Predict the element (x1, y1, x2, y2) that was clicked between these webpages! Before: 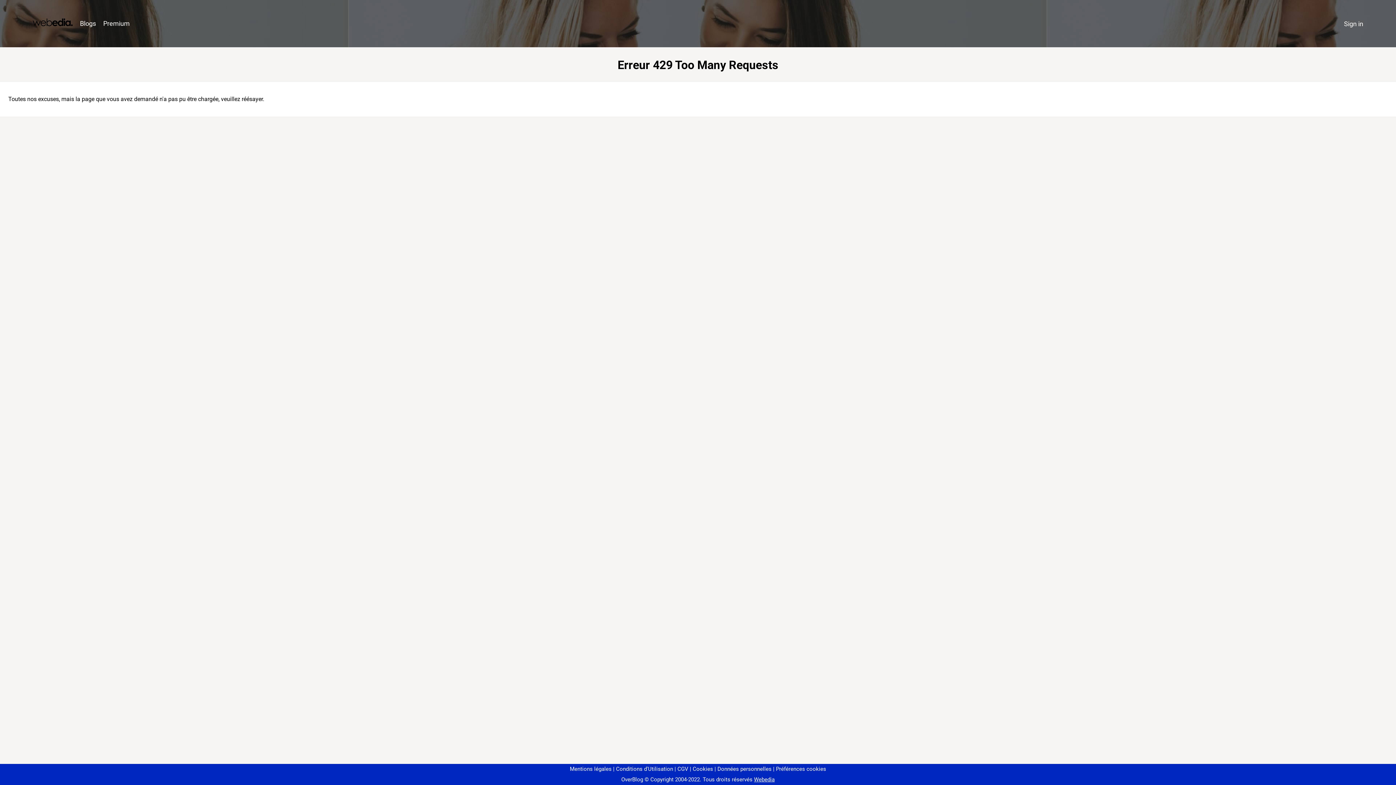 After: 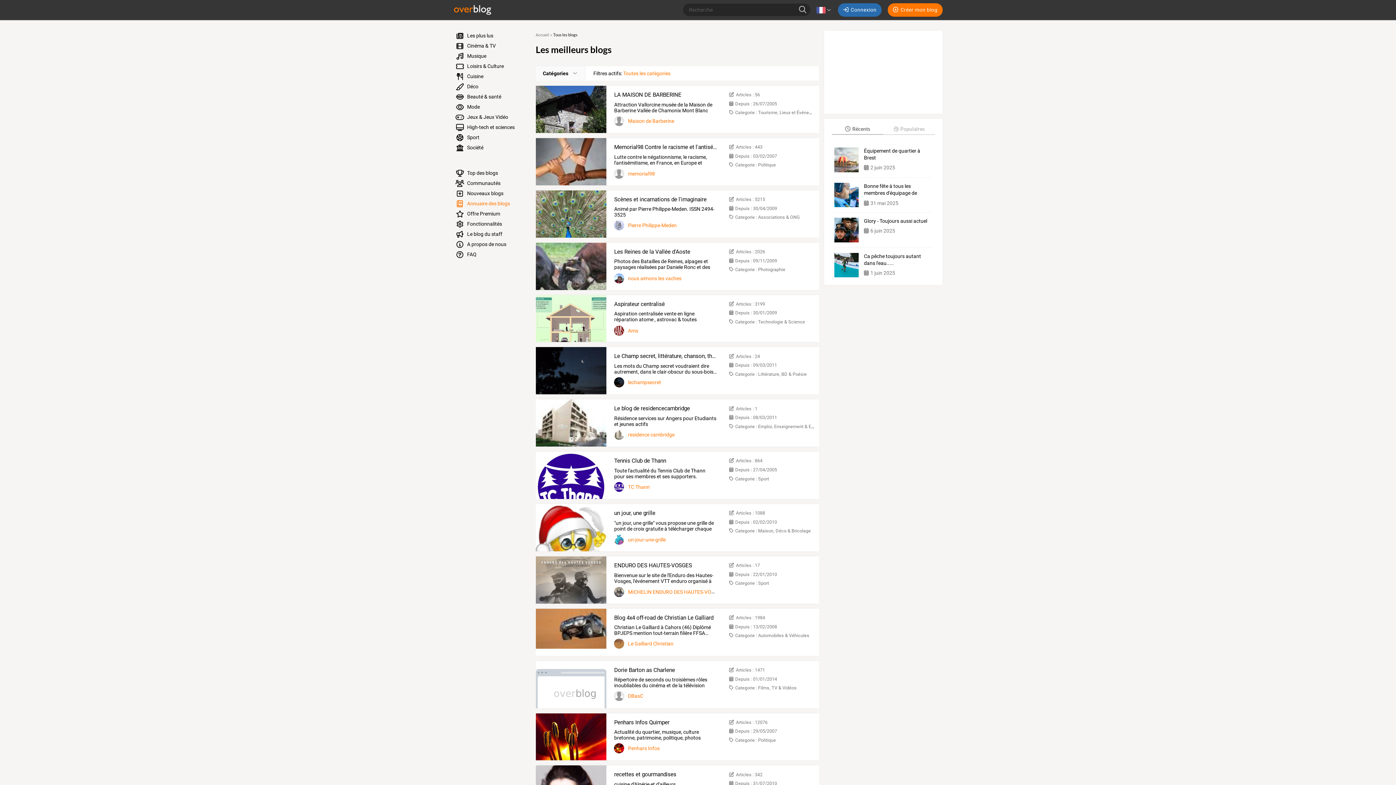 Action: label: Blogs bbox: (76, 16, 99, 31)